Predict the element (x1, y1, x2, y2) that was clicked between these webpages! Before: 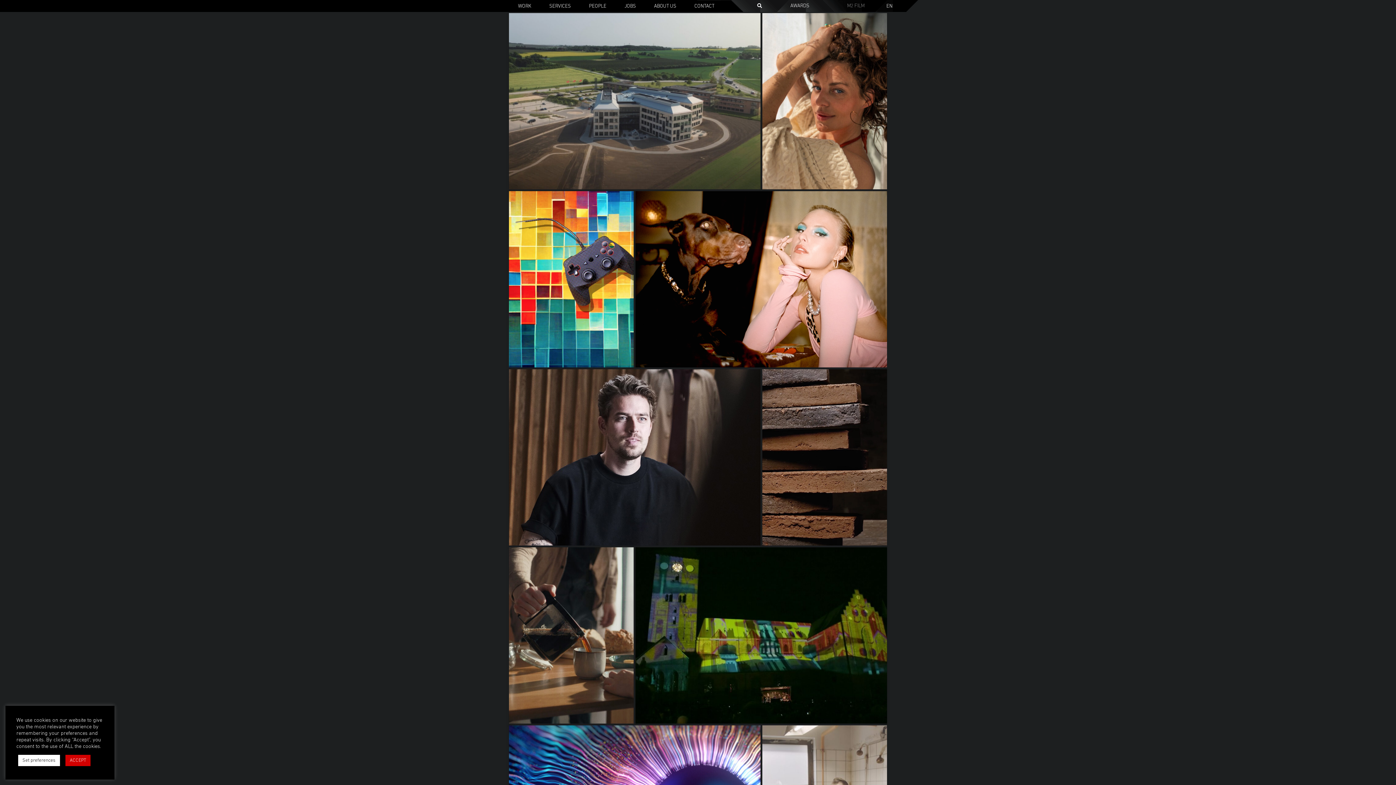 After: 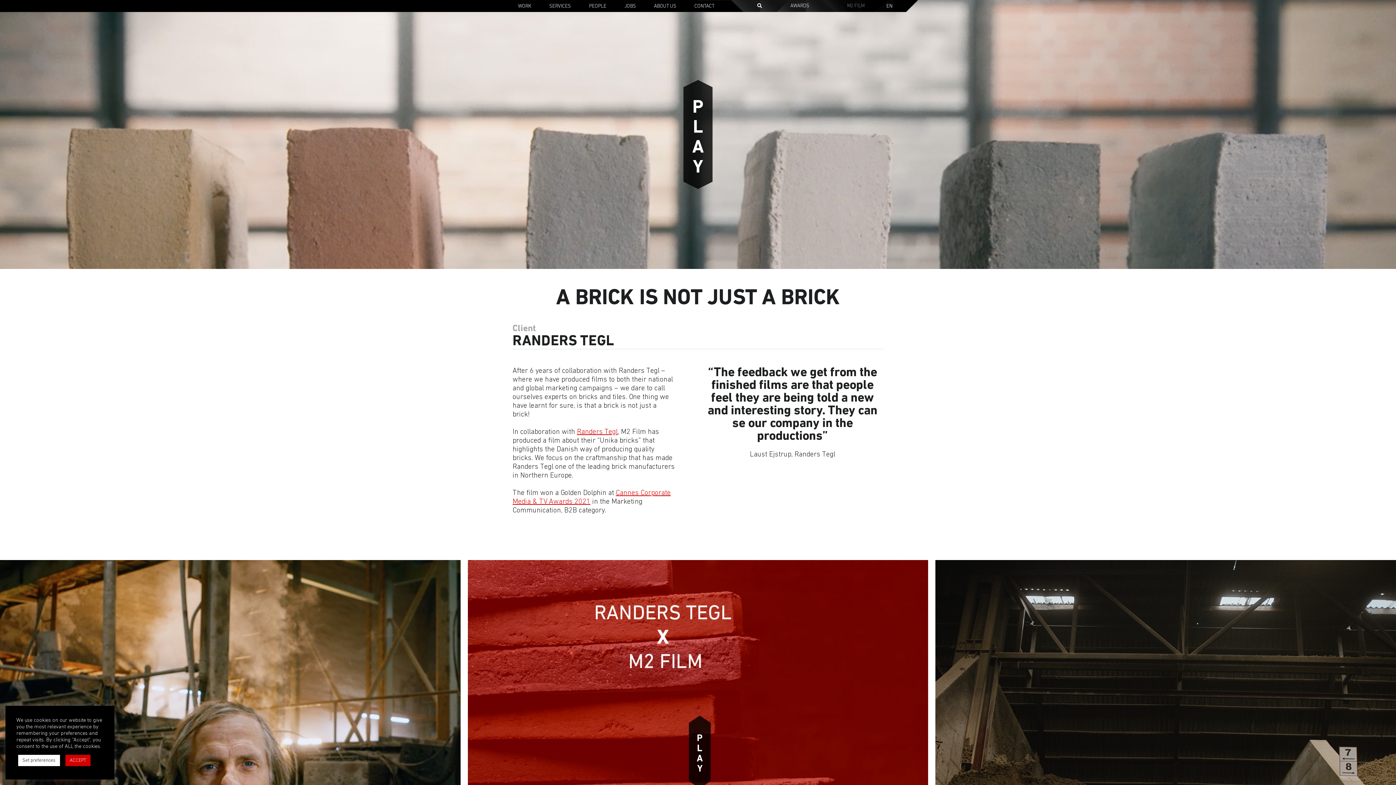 Action: label: Randers Tegl
A BRICK IS NOT JUST A BRICK bbox: (762, 369, 887, 545)